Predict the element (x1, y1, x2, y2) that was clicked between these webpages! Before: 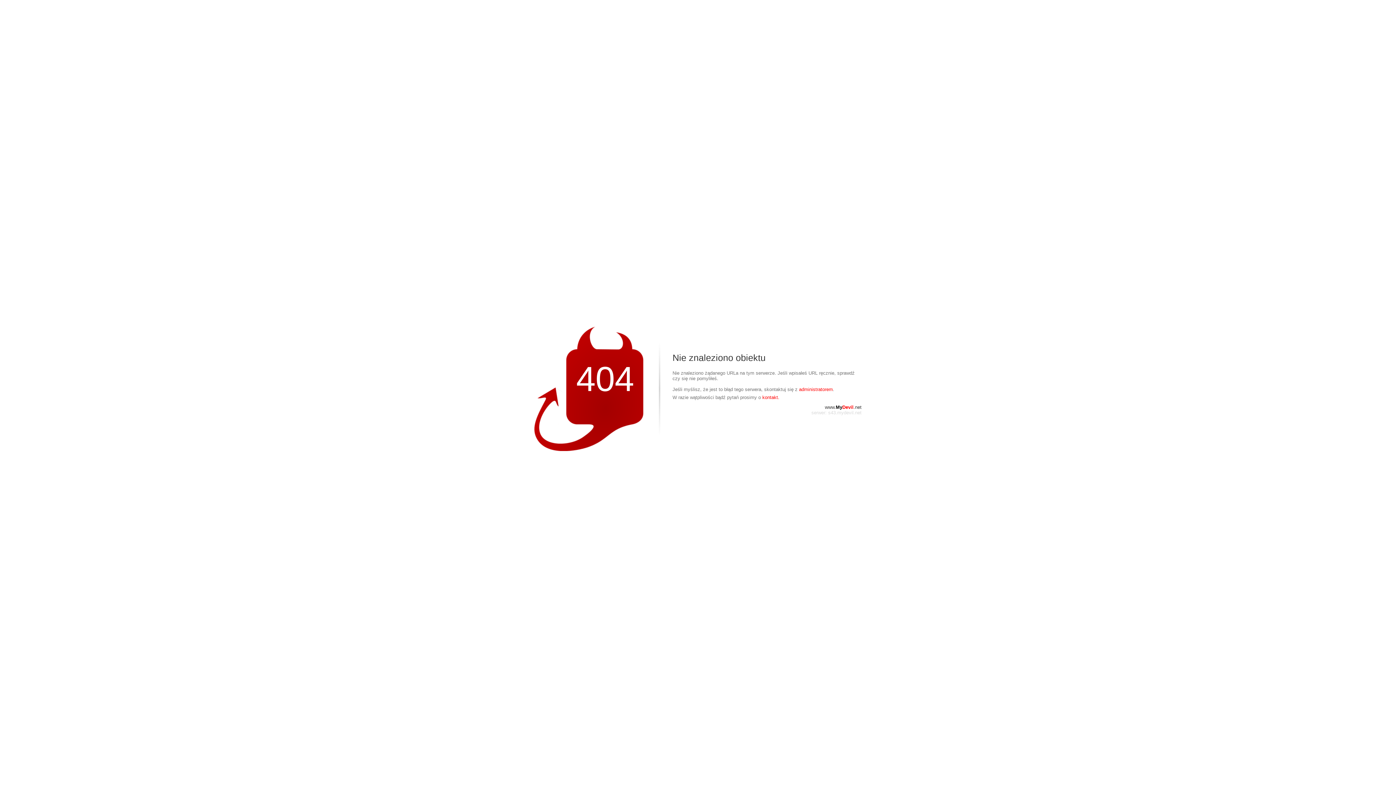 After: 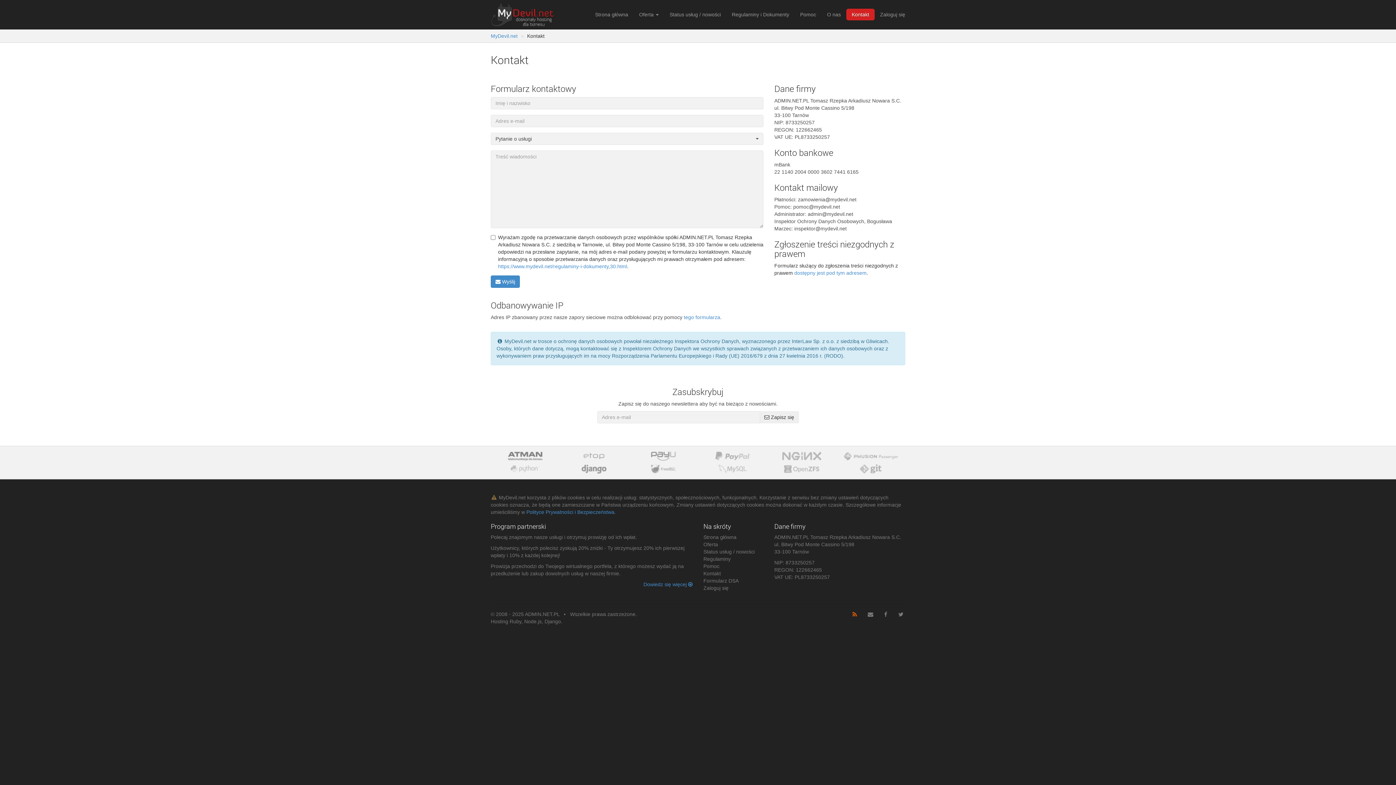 Action: bbox: (799, 386, 833, 392) label: administratorem